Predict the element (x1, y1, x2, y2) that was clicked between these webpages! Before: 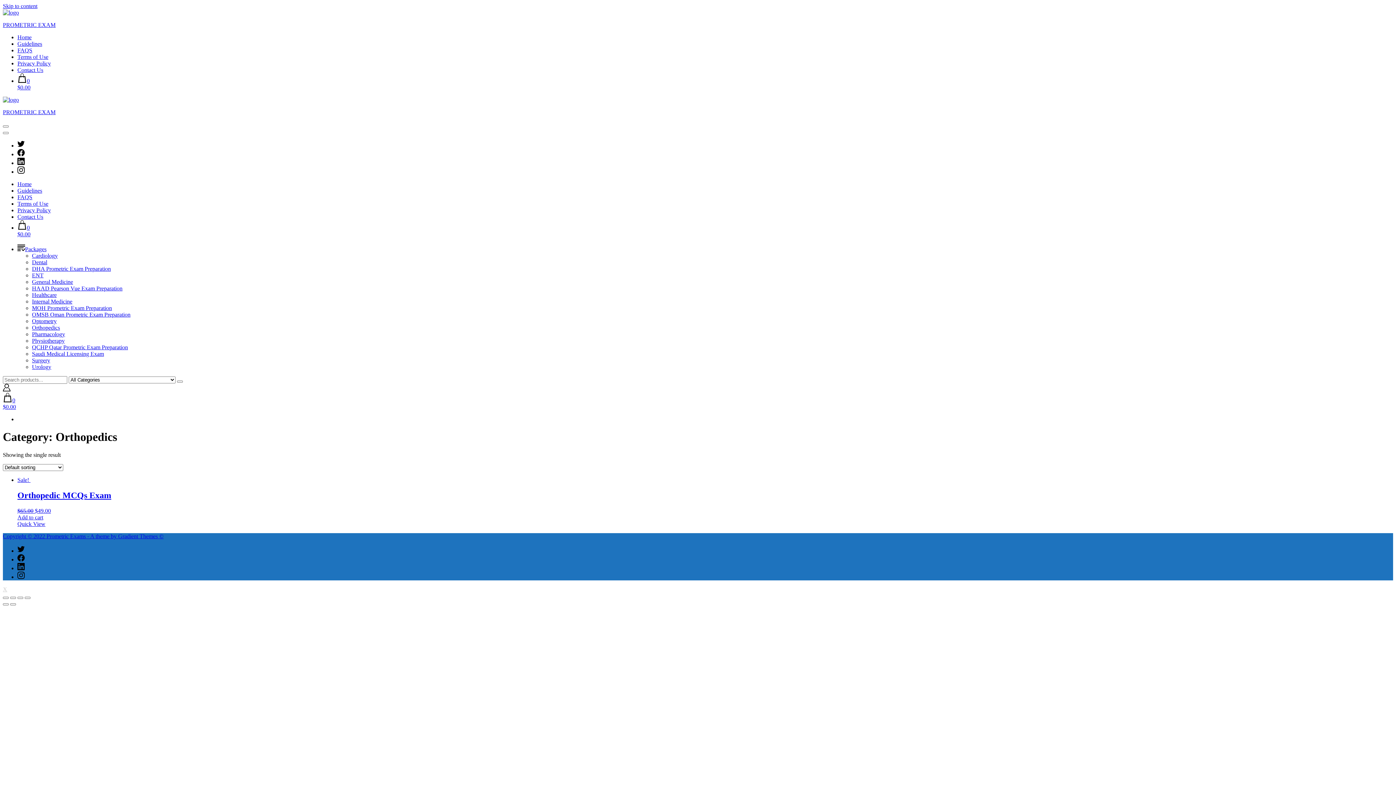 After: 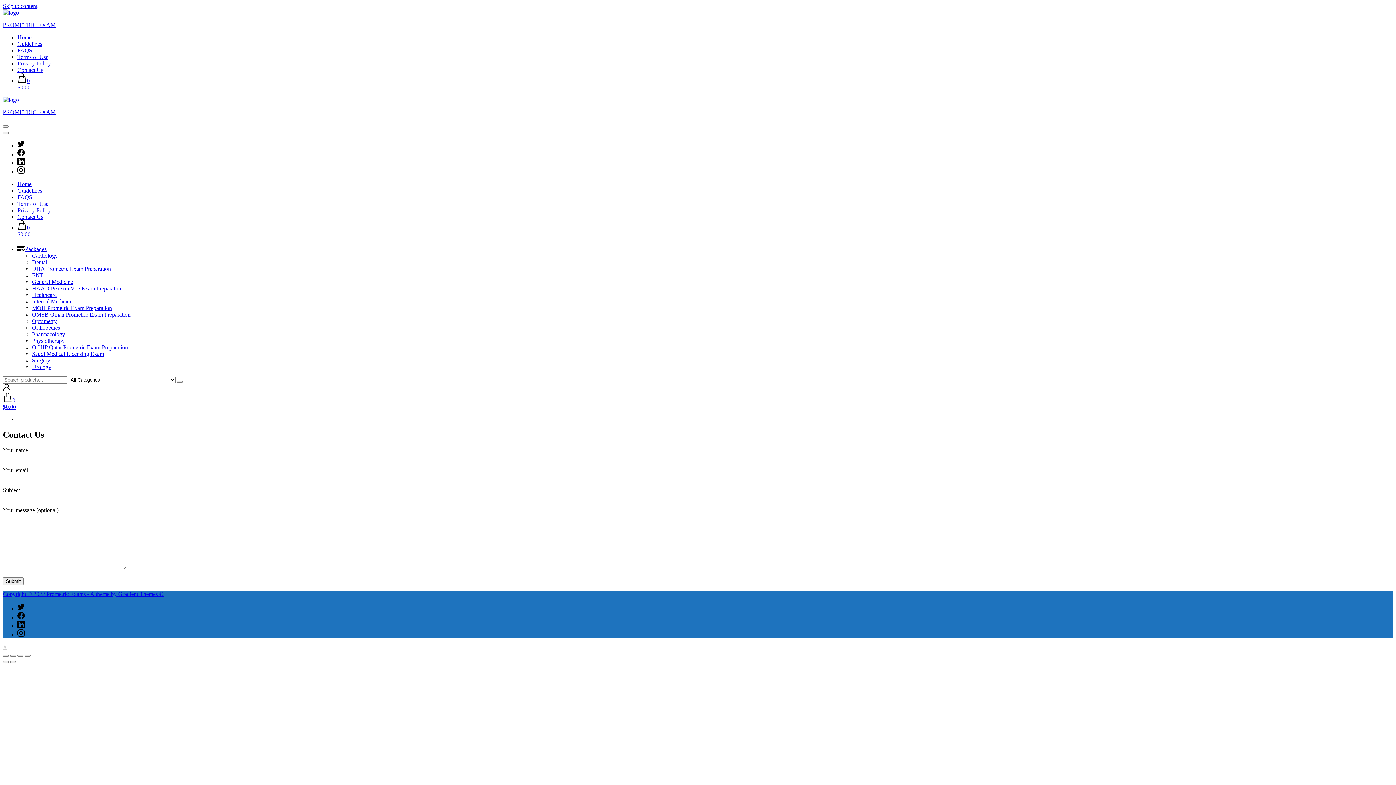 Action: label: Contact Us bbox: (17, 66, 43, 73)